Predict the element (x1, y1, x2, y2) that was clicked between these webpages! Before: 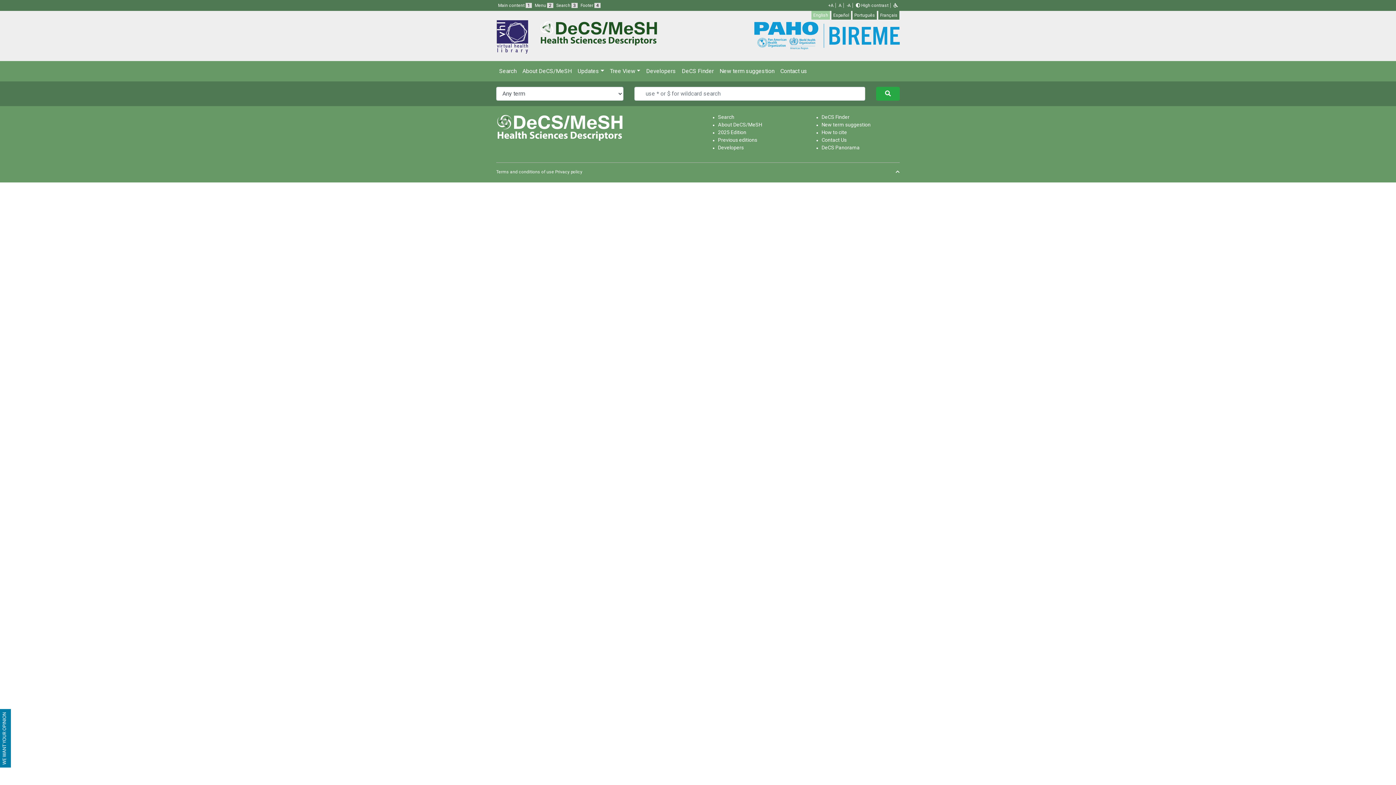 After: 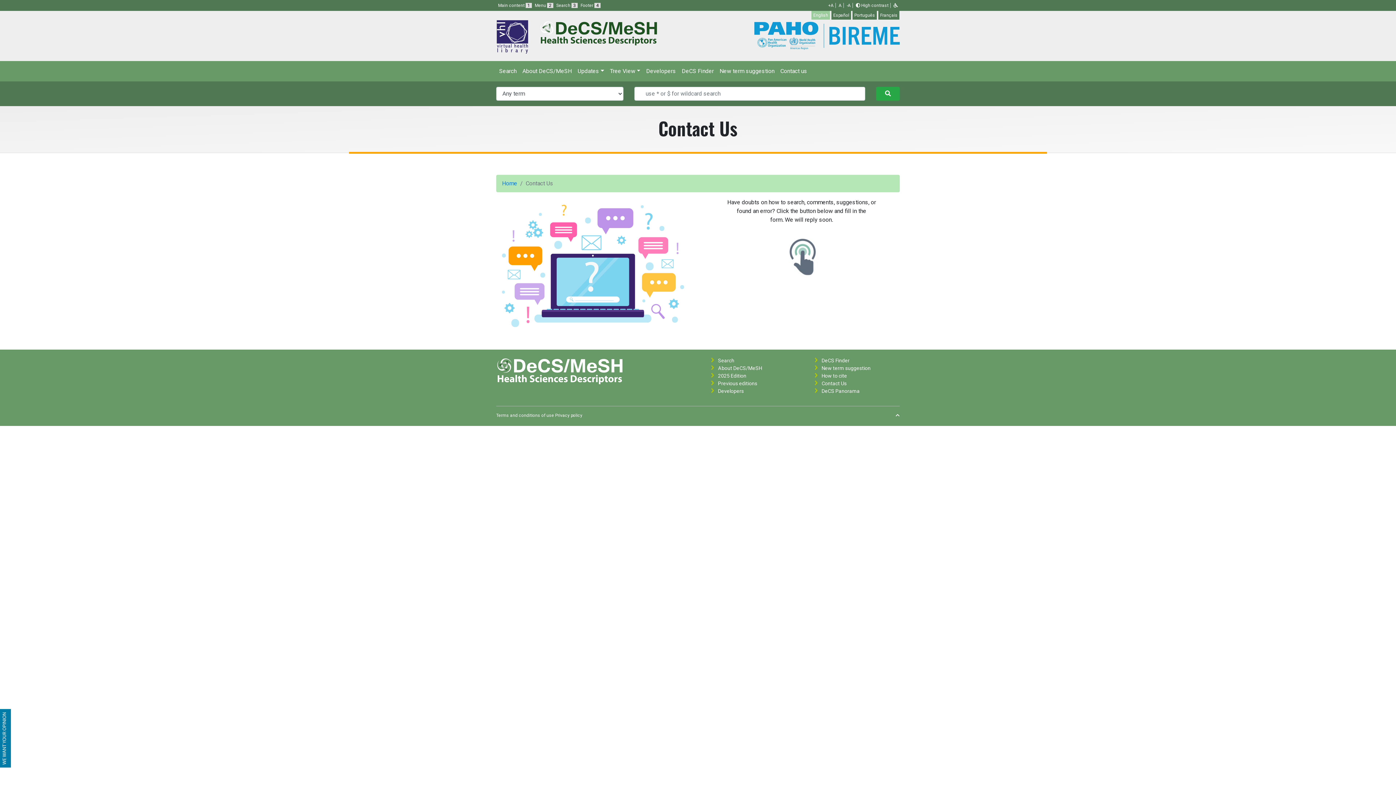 Action: bbox: (821, 137, 846, 142) label: Contact Us